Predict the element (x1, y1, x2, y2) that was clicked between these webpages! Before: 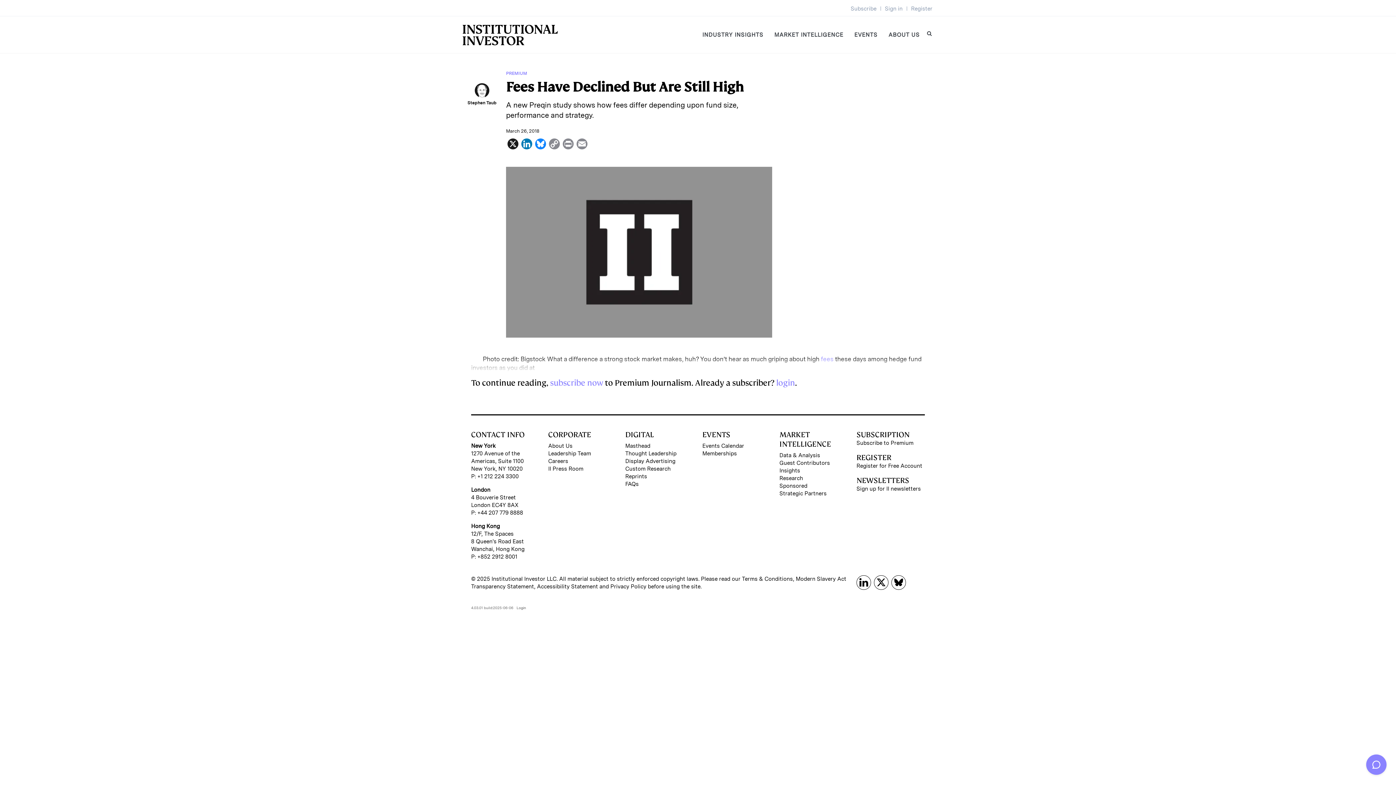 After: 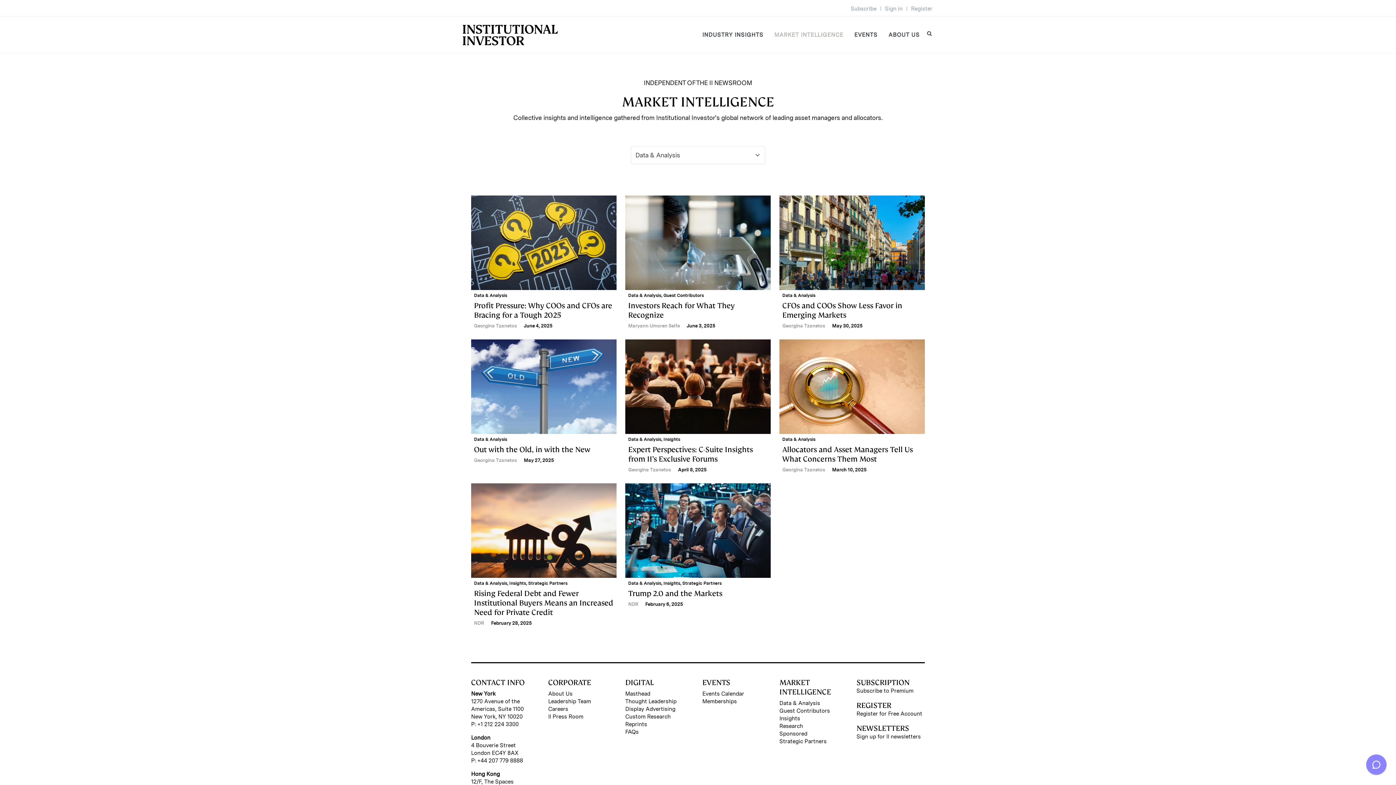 Action: bbox: (779, 451, 848, 459) label: Data & Analysis